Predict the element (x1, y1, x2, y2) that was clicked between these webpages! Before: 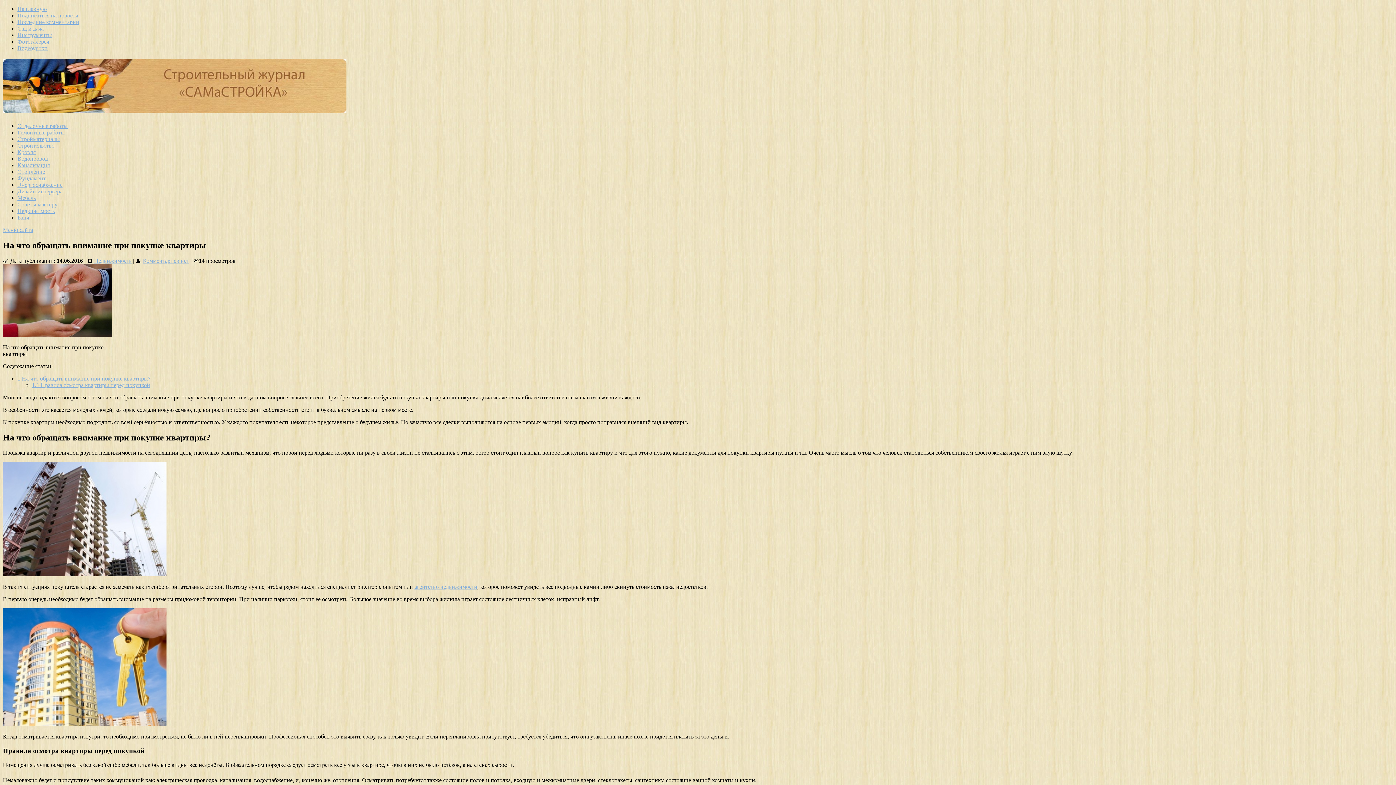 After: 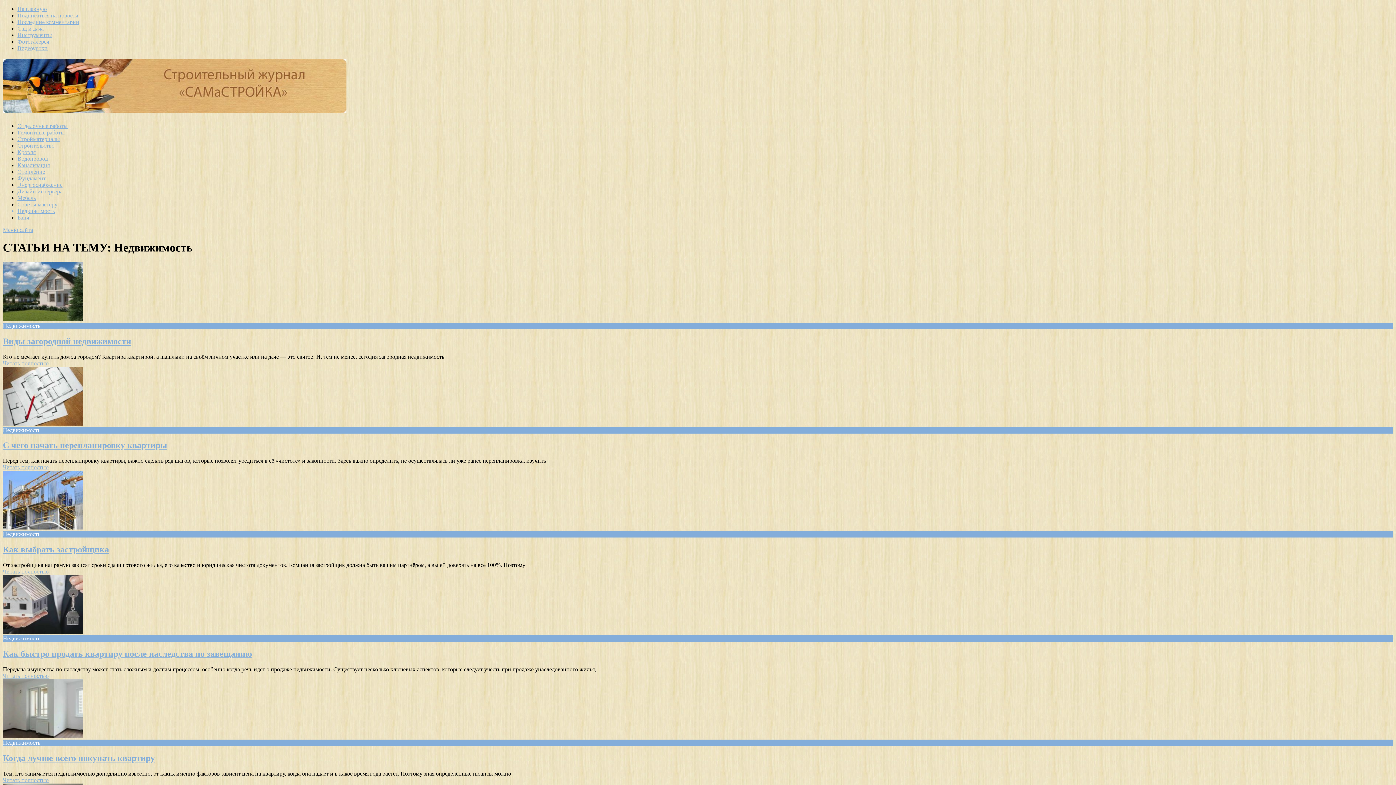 Action: label: Недвижимость bbox: (94, 257, 131, 263)